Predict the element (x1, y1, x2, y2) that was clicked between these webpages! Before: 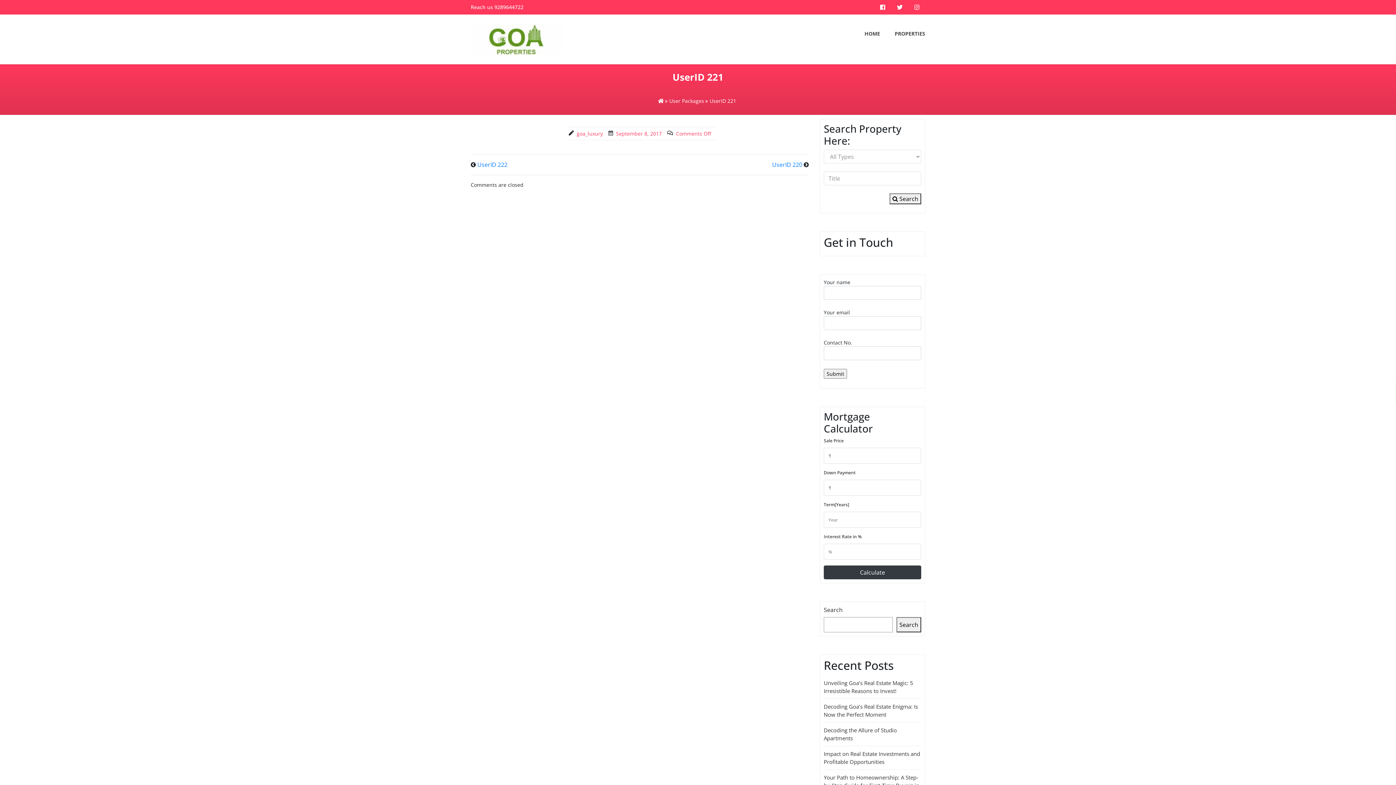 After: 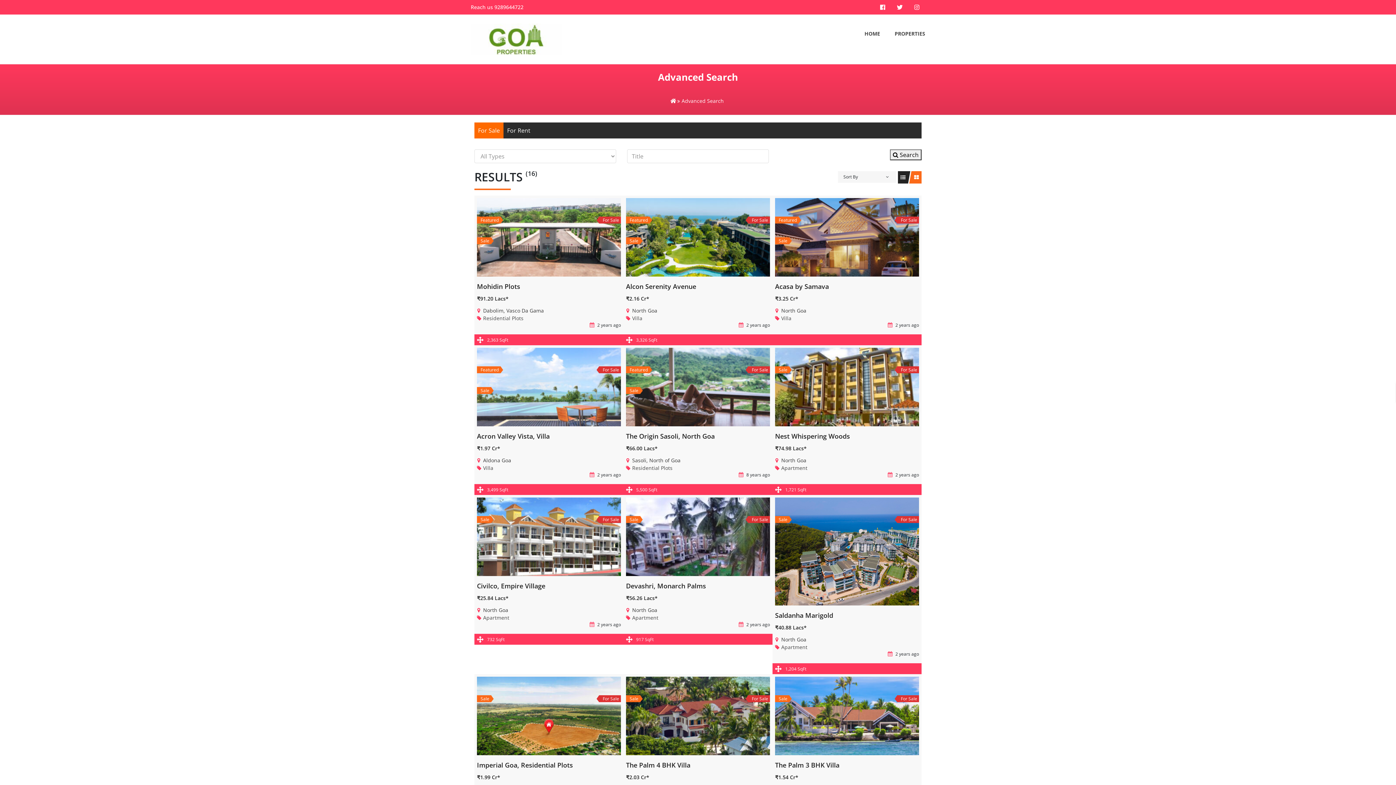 Action: bbox: (889, 193, 921, 204) label:  Search